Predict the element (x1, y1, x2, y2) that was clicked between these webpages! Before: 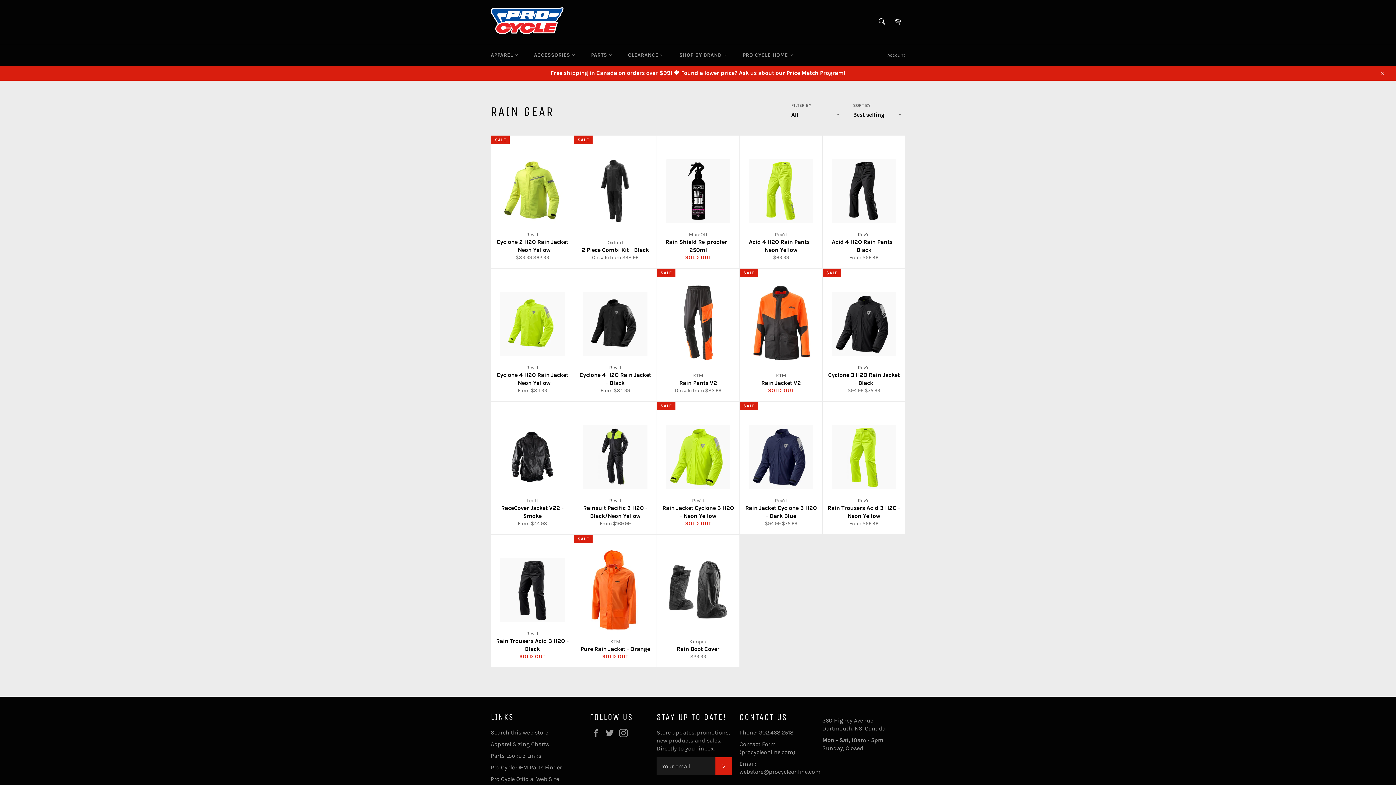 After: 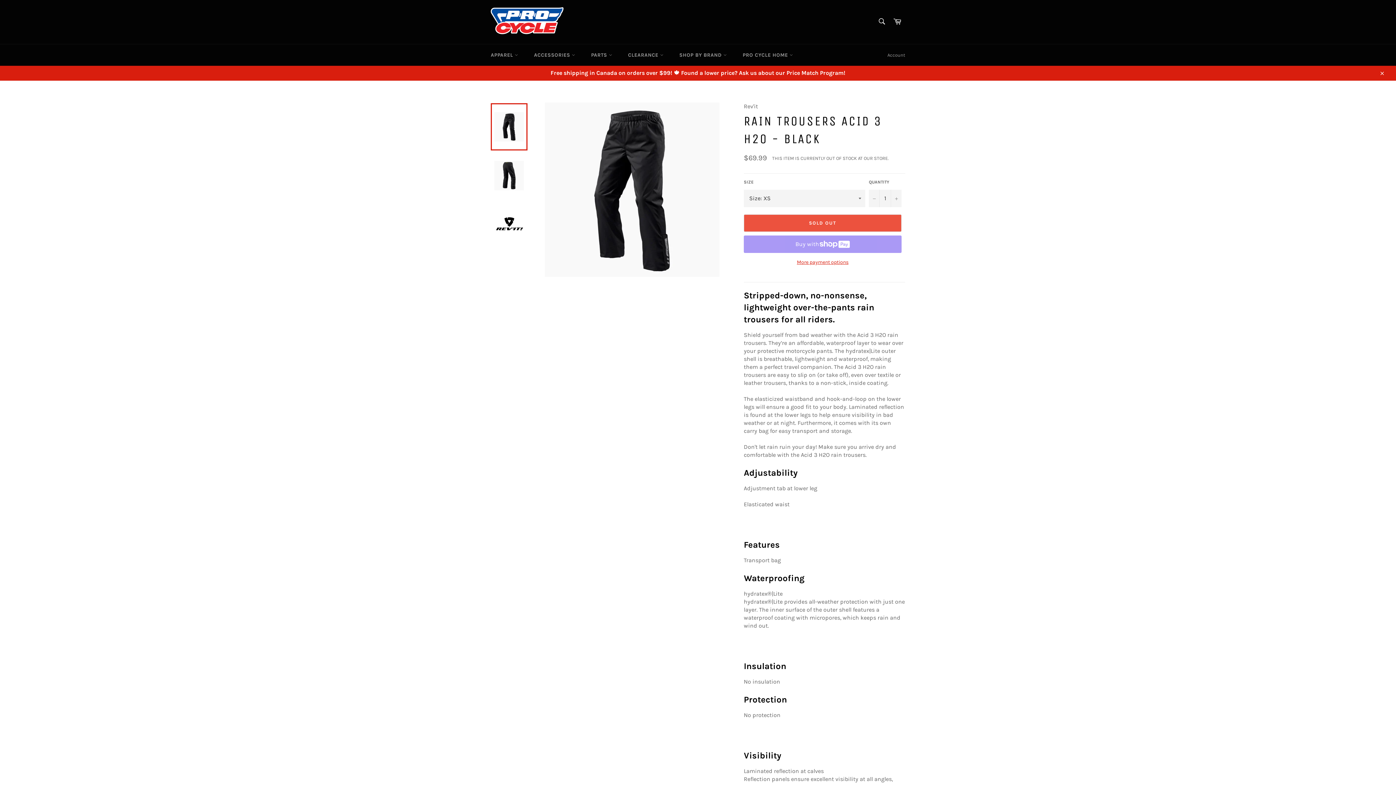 Action: bbox: (490, 534, 573, 668) label: Rev'it
Rain Trousers Acid 3 H2O - Black
SOLD OUT